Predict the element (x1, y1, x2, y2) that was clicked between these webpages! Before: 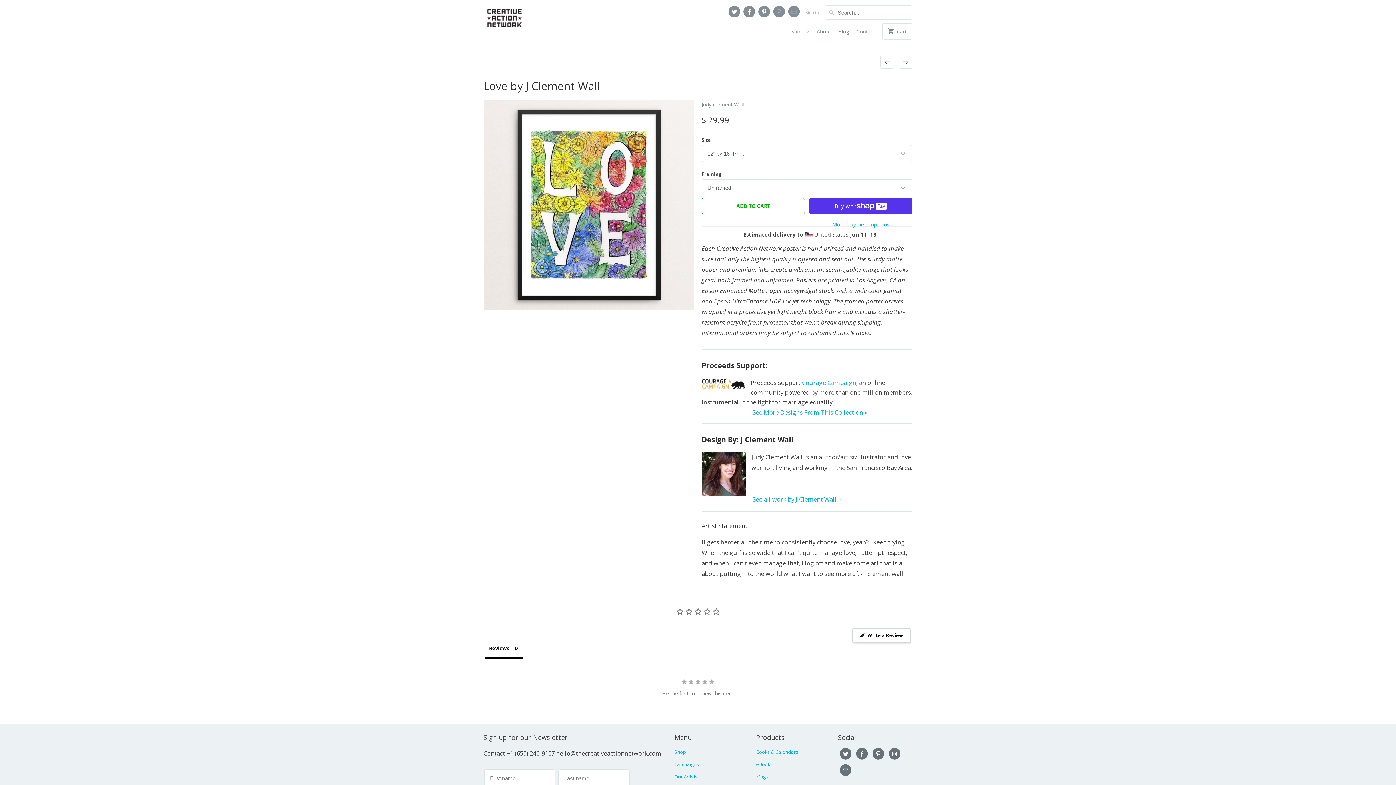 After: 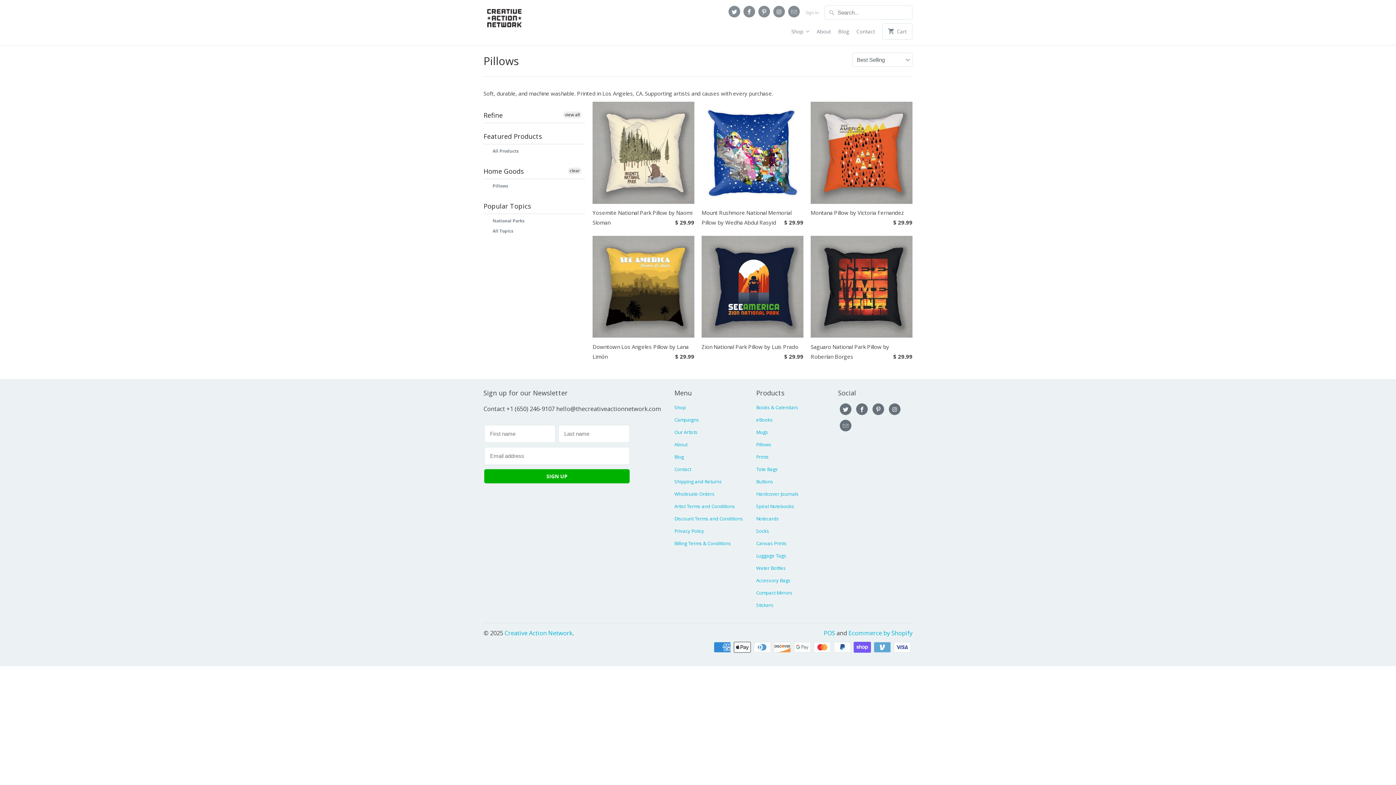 Action: label: Pillows bbox: (756, 663, 771, 669)